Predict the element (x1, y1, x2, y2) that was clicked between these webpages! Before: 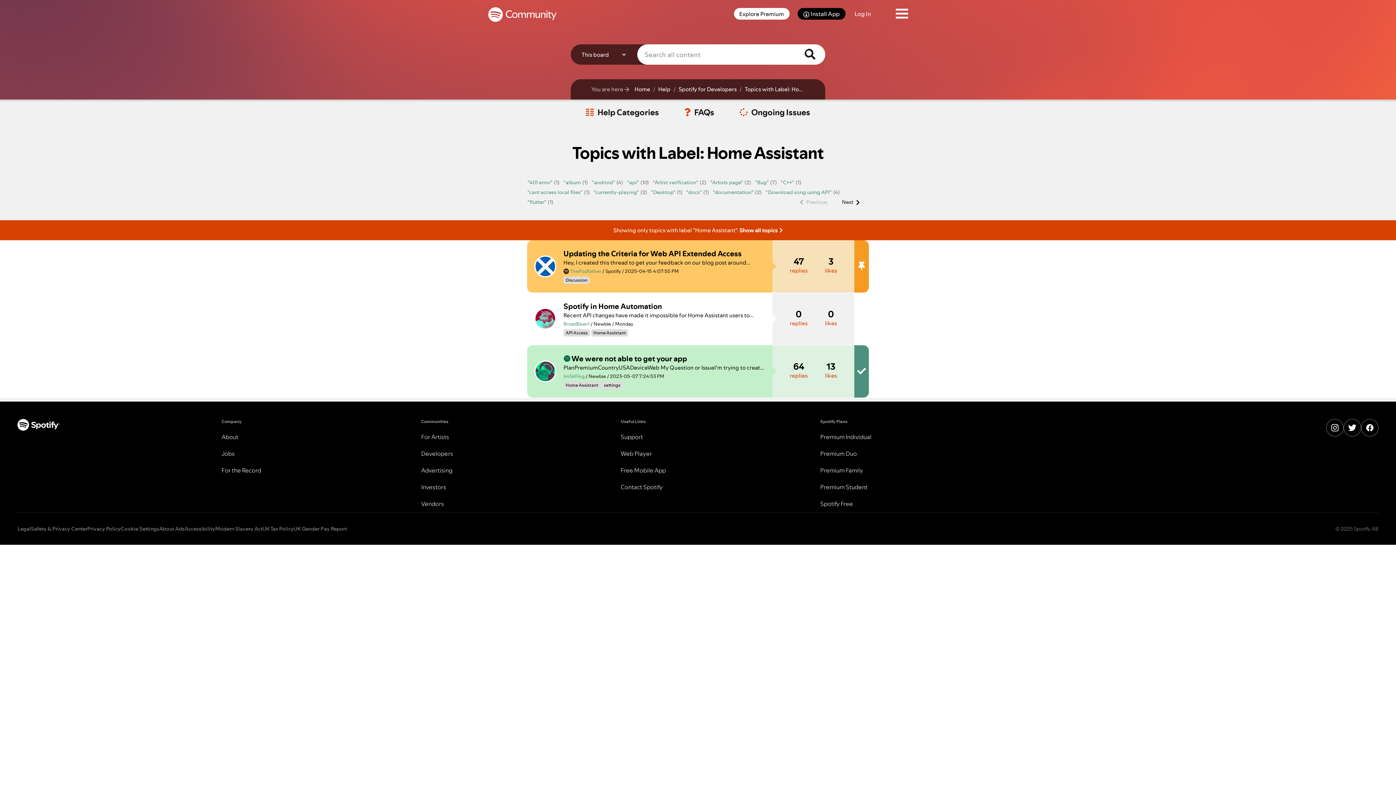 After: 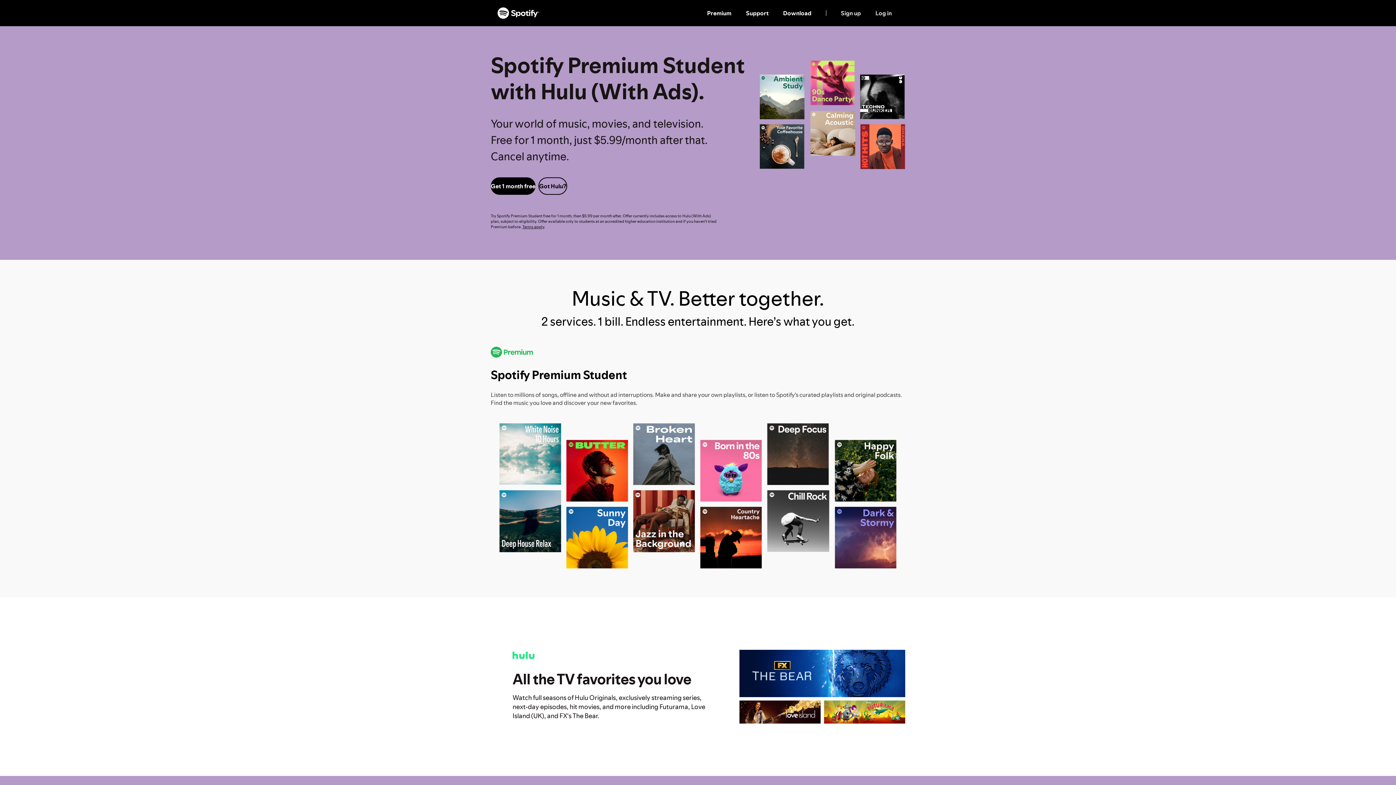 Action: label: Premium Student bbox: (820, 483, 867, 491)